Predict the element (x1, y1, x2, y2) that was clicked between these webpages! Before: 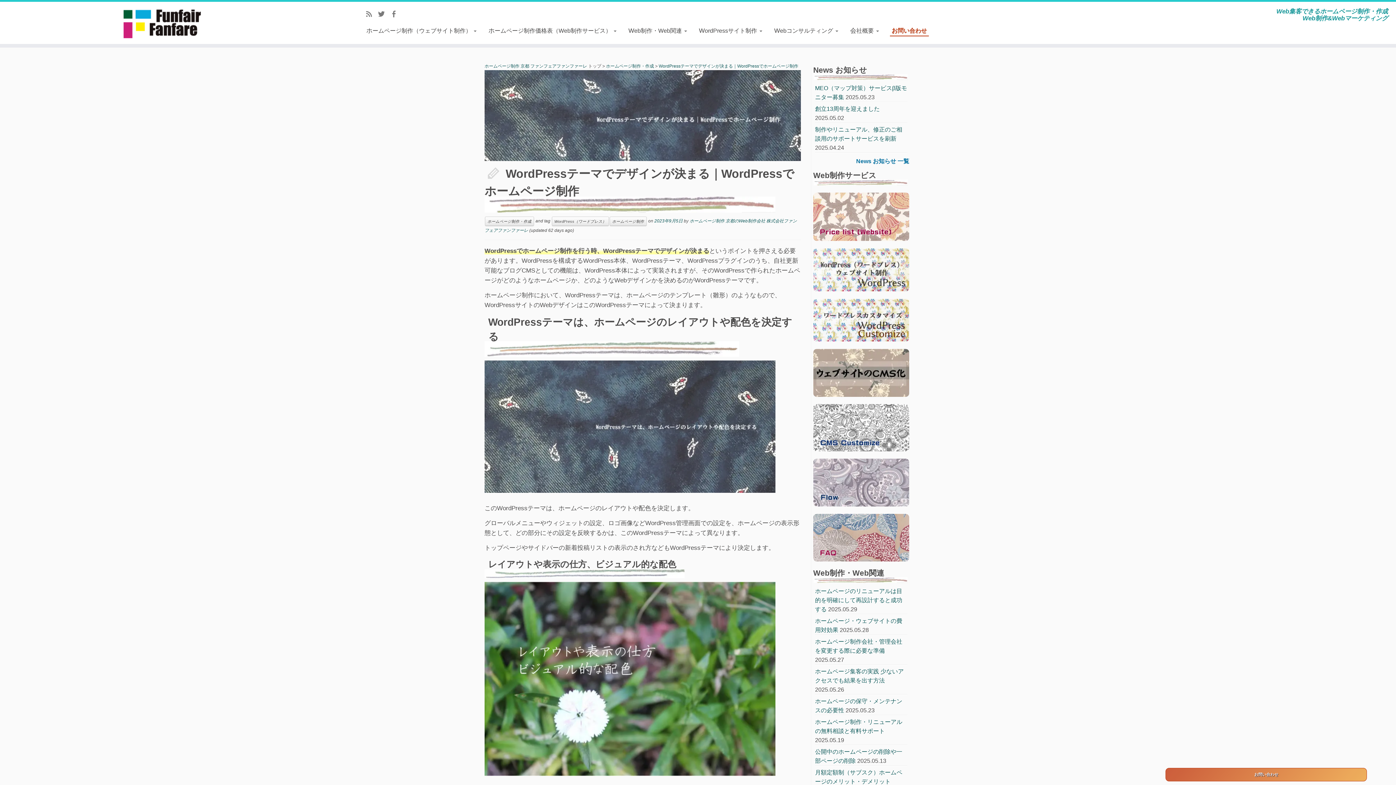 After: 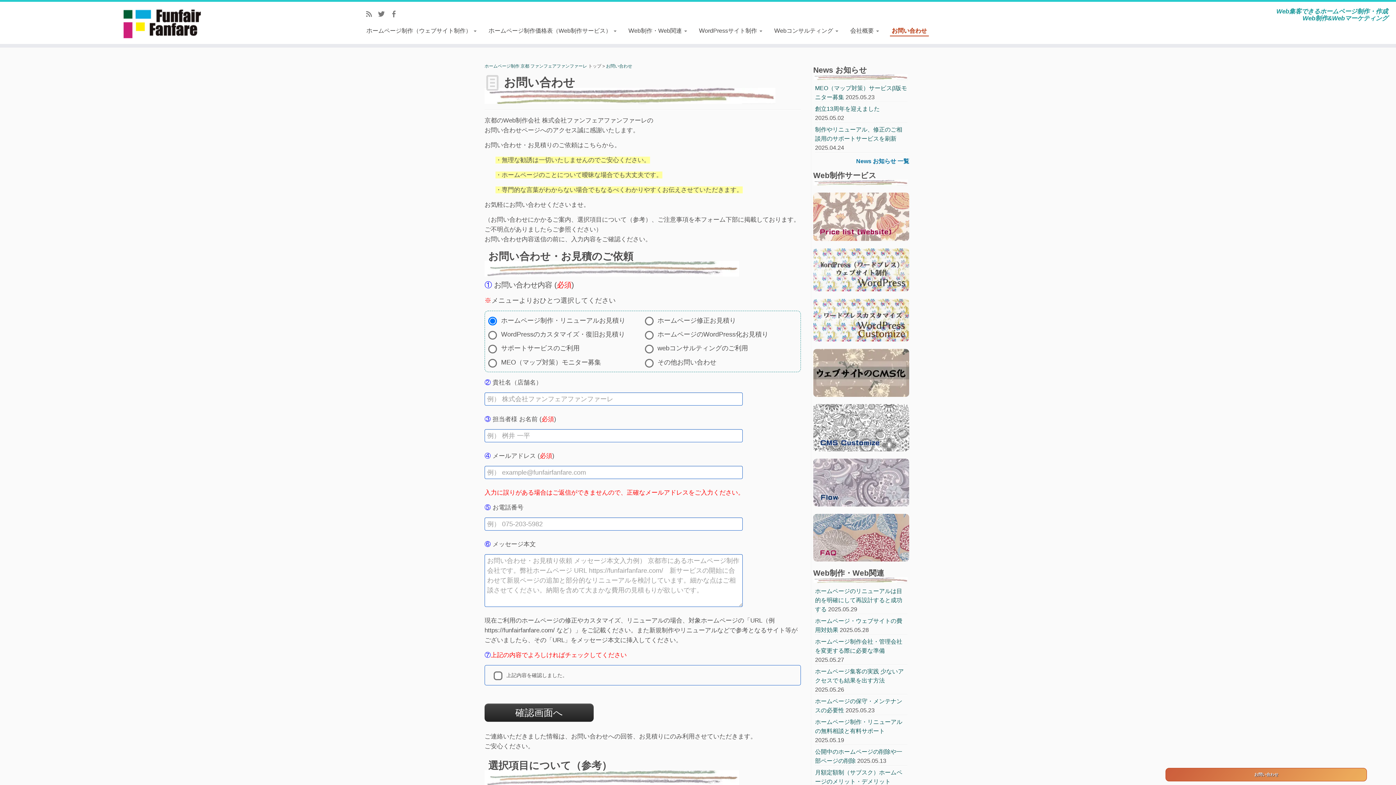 Action: bbox: (1254, 772, 1278, 777) label: お問い合わせ